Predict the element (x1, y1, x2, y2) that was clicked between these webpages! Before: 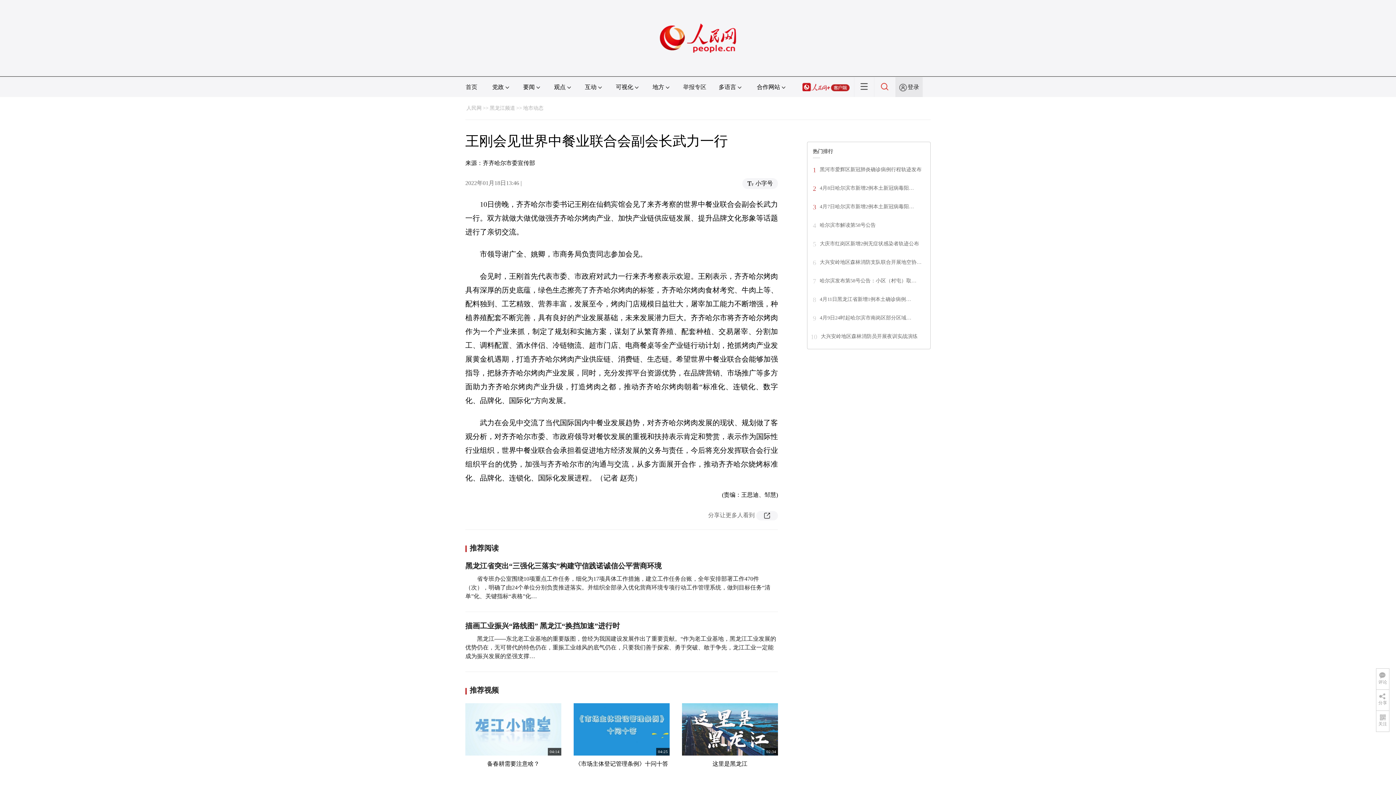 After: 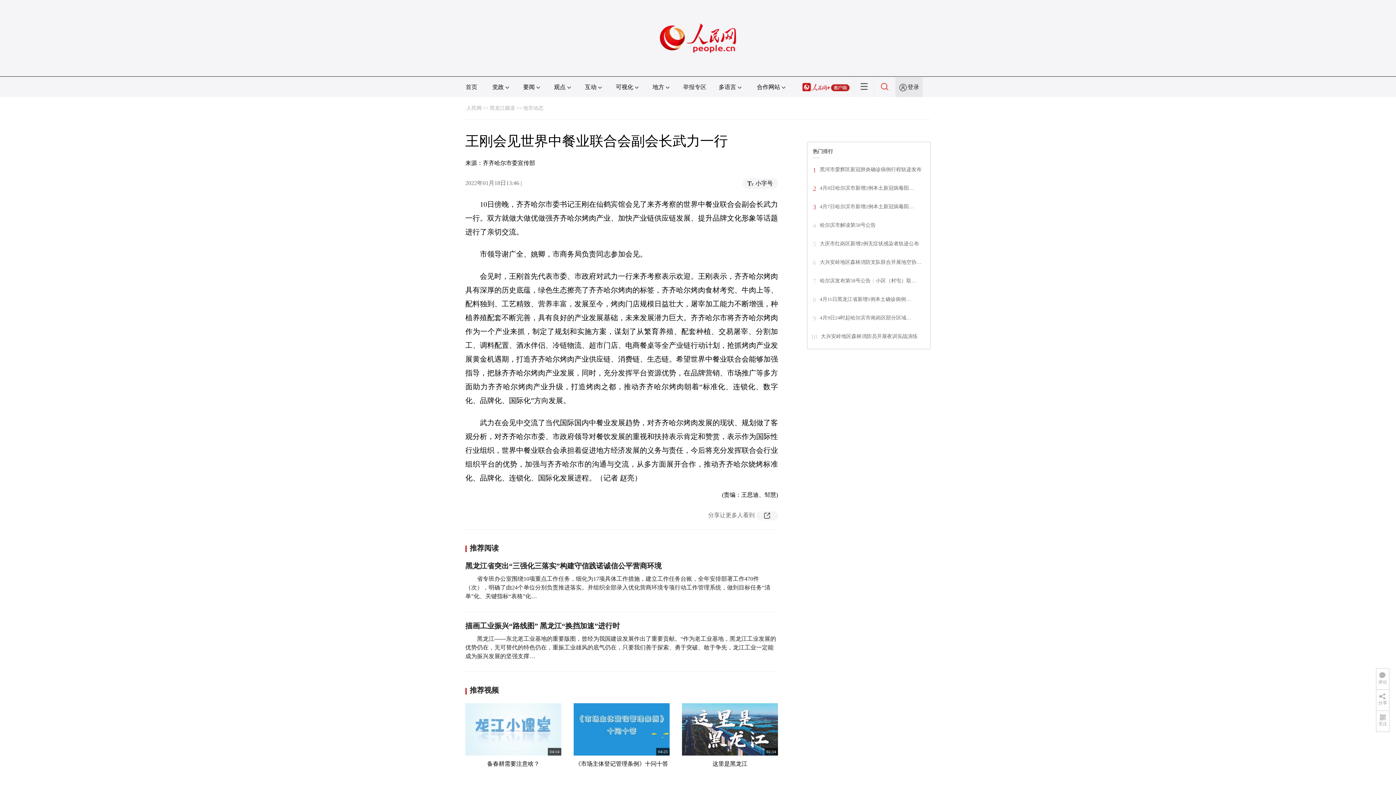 Action: bbox: (821, 333, 917, 339) label: 大兴安岭地区森林消防员开展夜训实战演练